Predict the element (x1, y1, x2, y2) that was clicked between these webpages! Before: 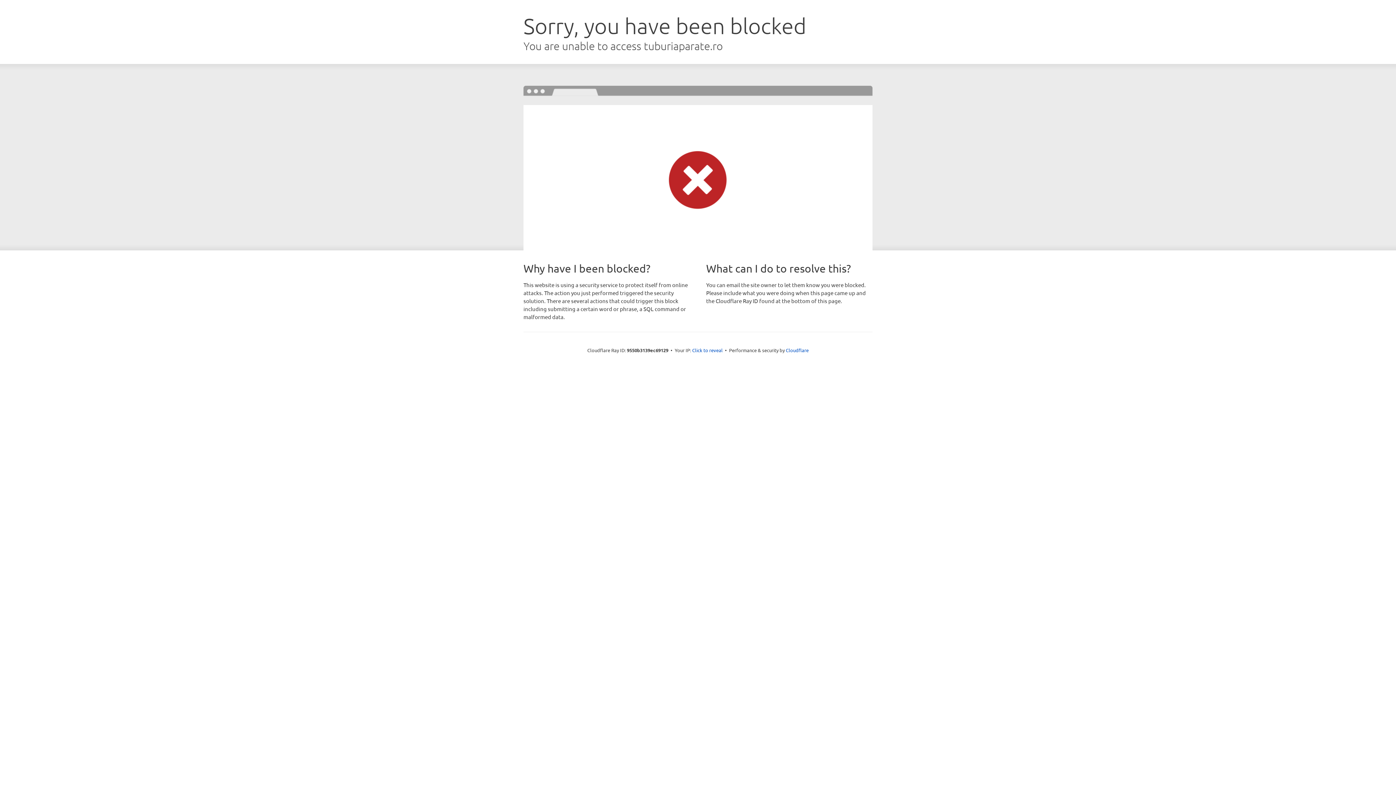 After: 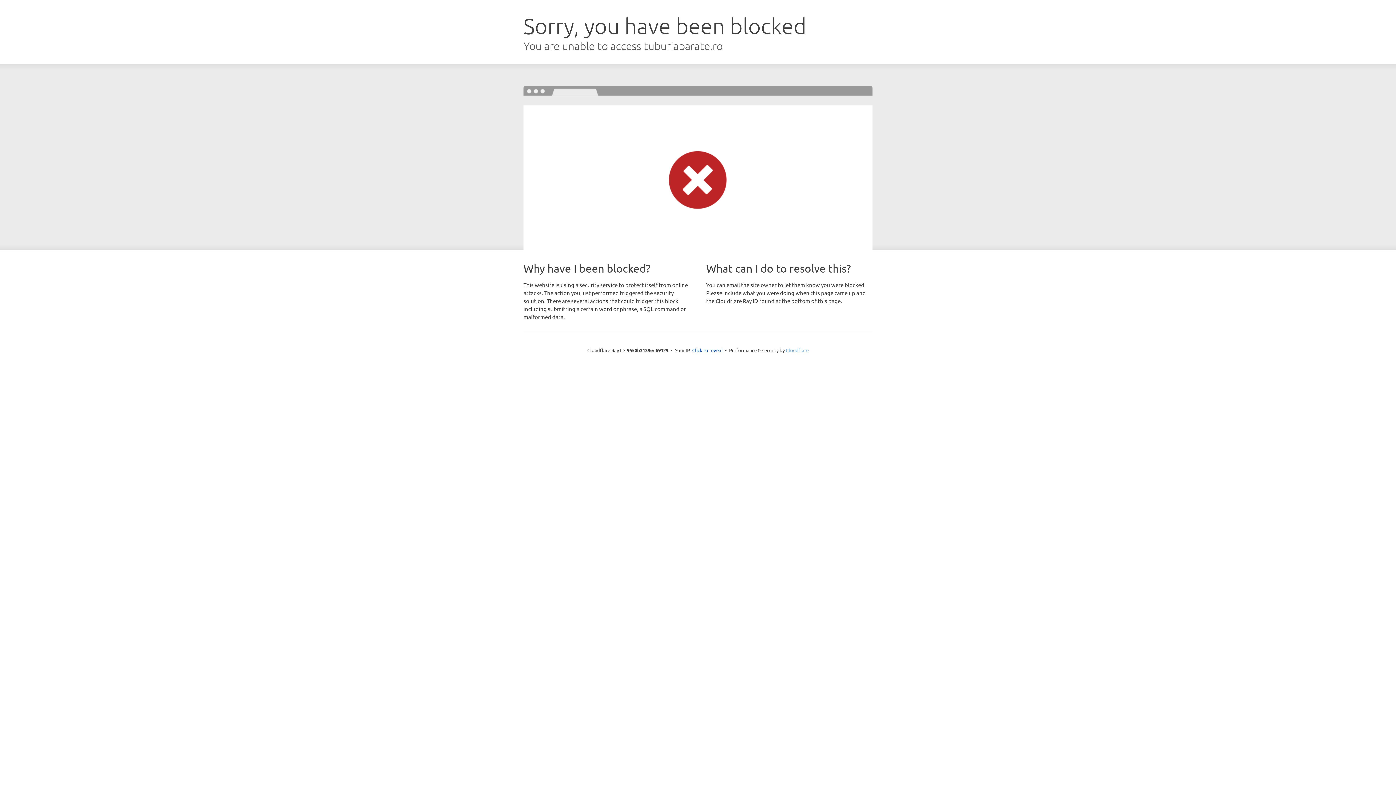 Action: bbox: (786, 347, 808, 353) label: Cloudflare